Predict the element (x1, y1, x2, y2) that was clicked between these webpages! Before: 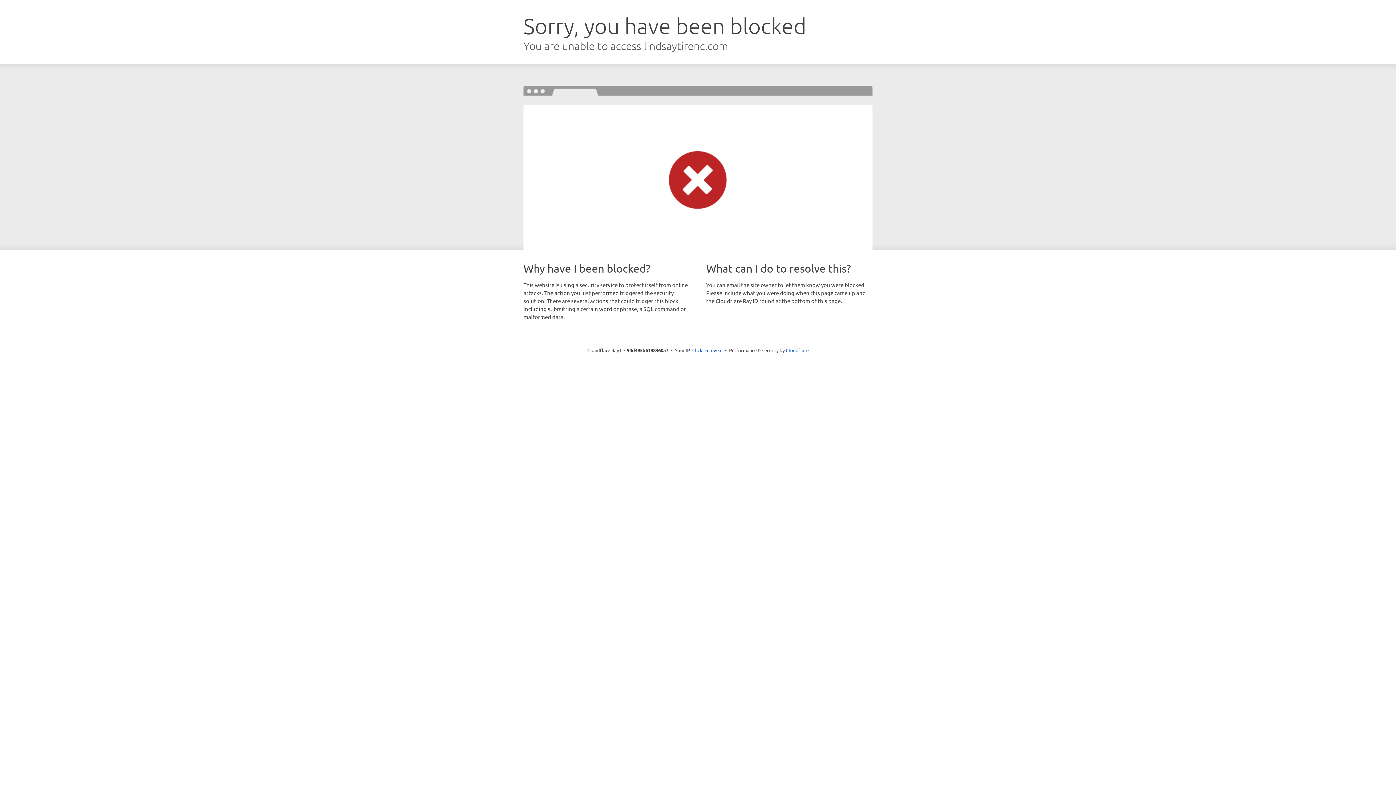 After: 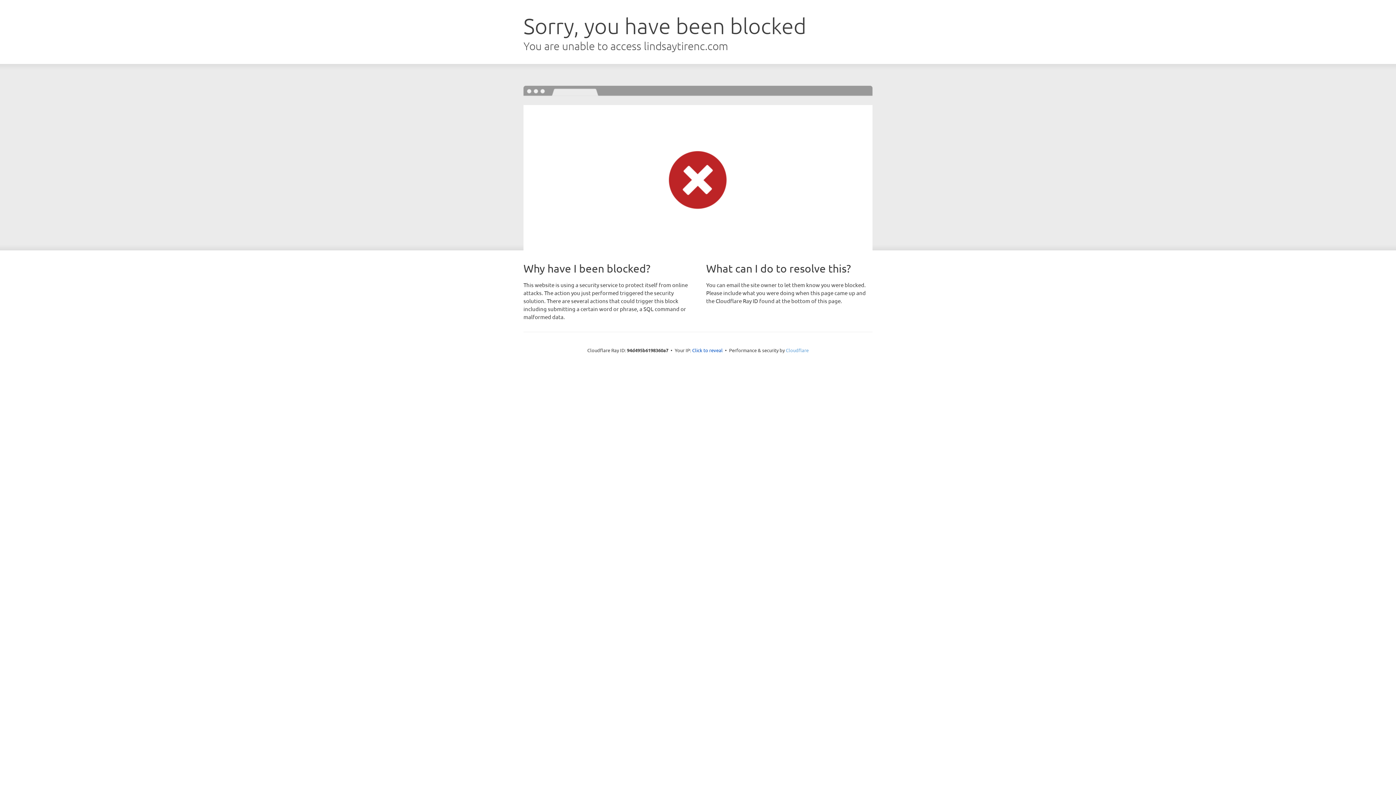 Action: bbox: (786, 347, 808, 353) label: Cloudflare